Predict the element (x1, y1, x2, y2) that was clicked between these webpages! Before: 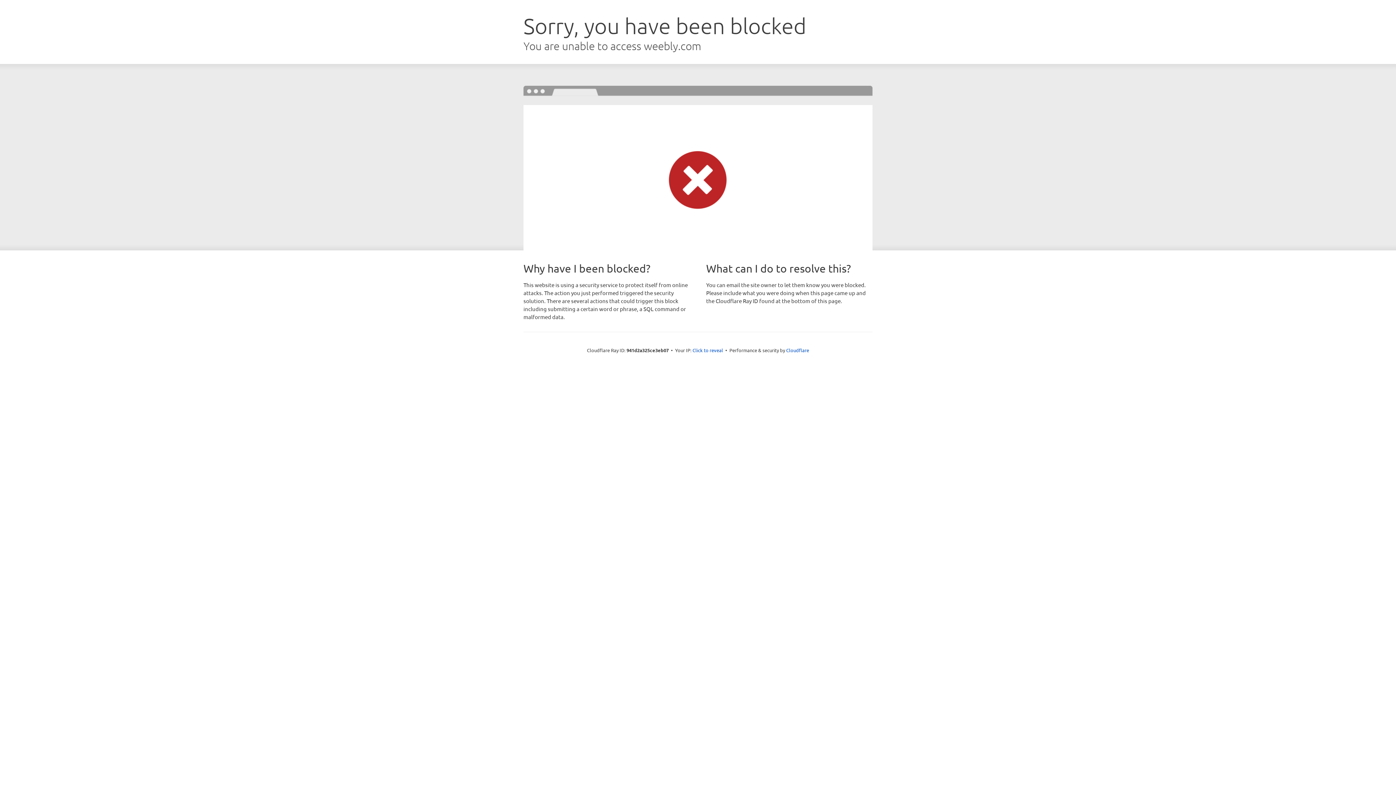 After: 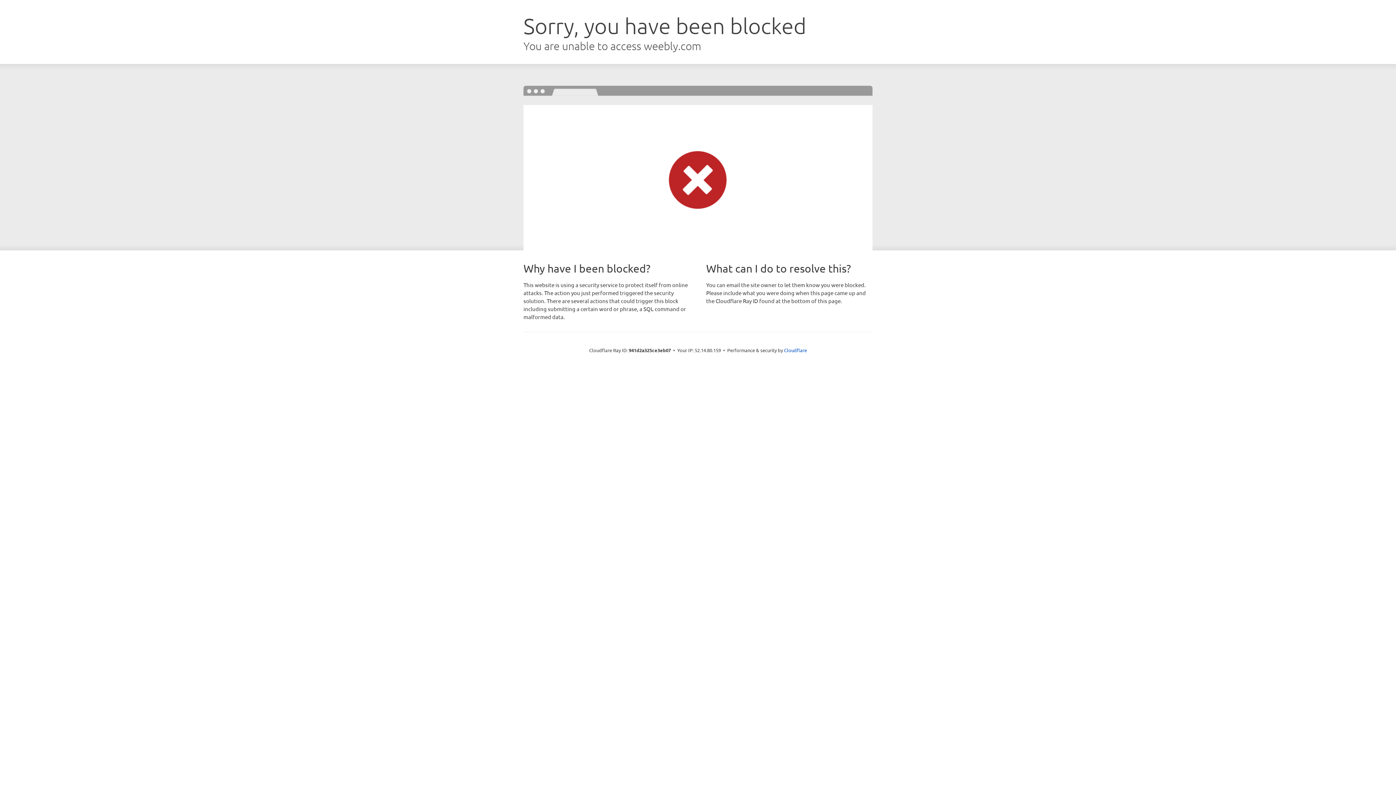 Action: bbox: (692, 346, 723, 353) label: Click to reveal